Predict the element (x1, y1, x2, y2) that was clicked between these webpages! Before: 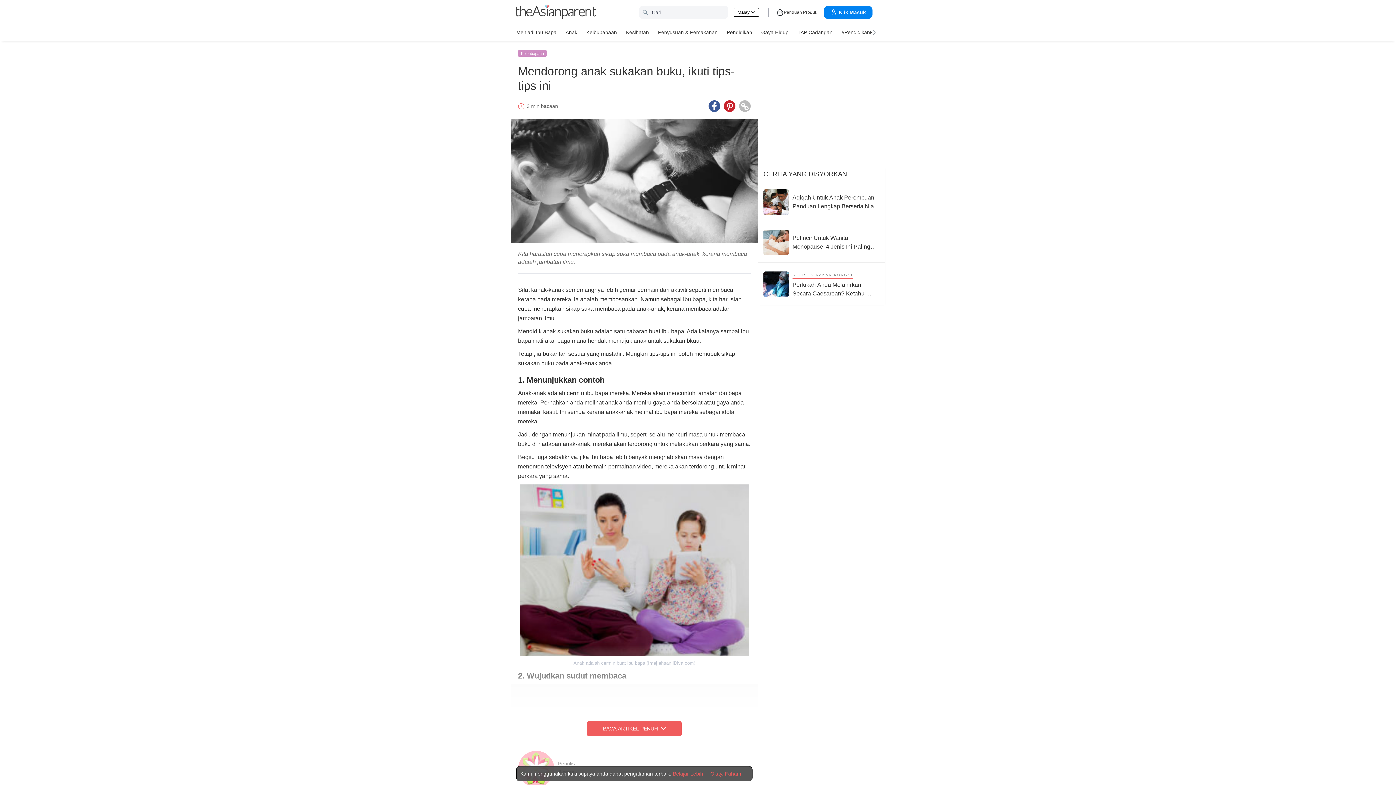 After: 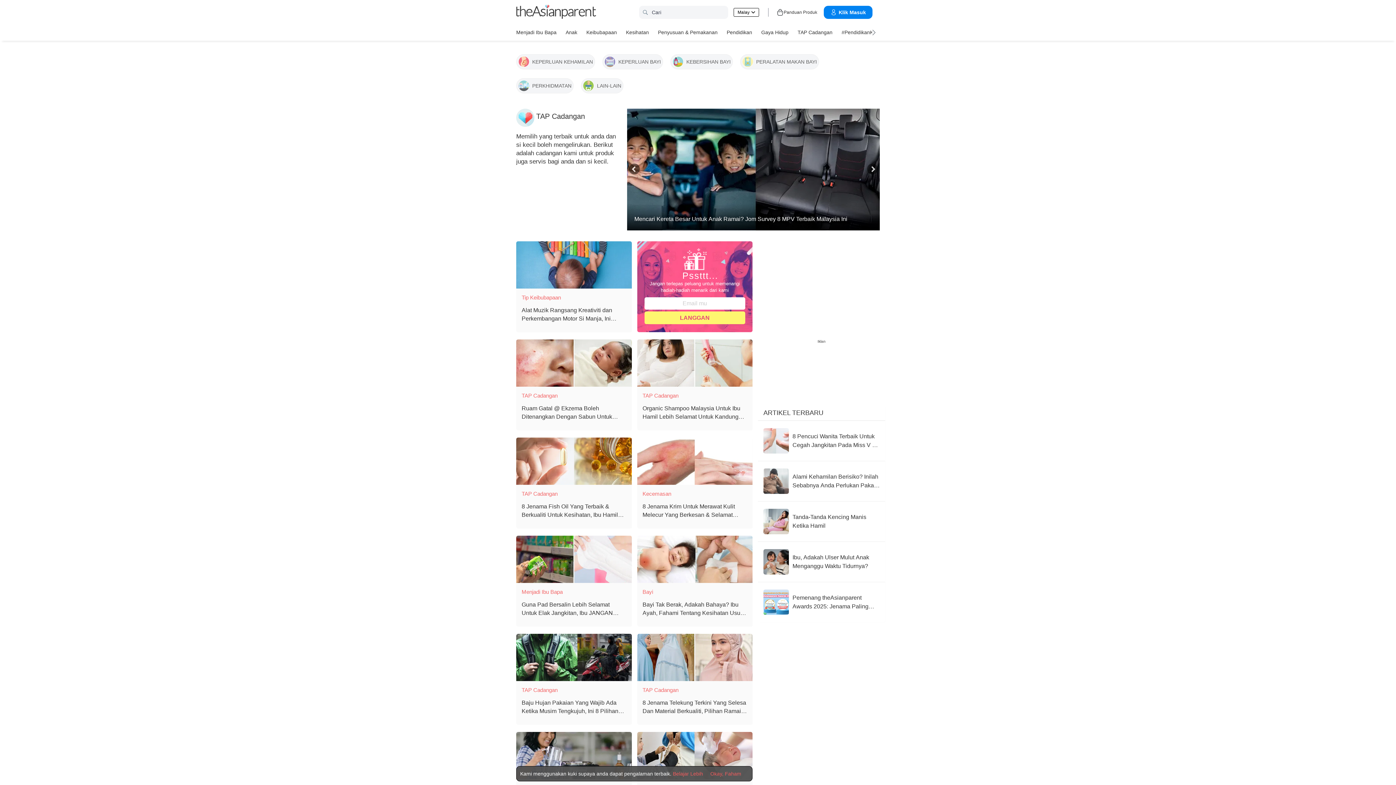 Action: label: TAP Cadangan bbox: (797, 26, 832, 37)